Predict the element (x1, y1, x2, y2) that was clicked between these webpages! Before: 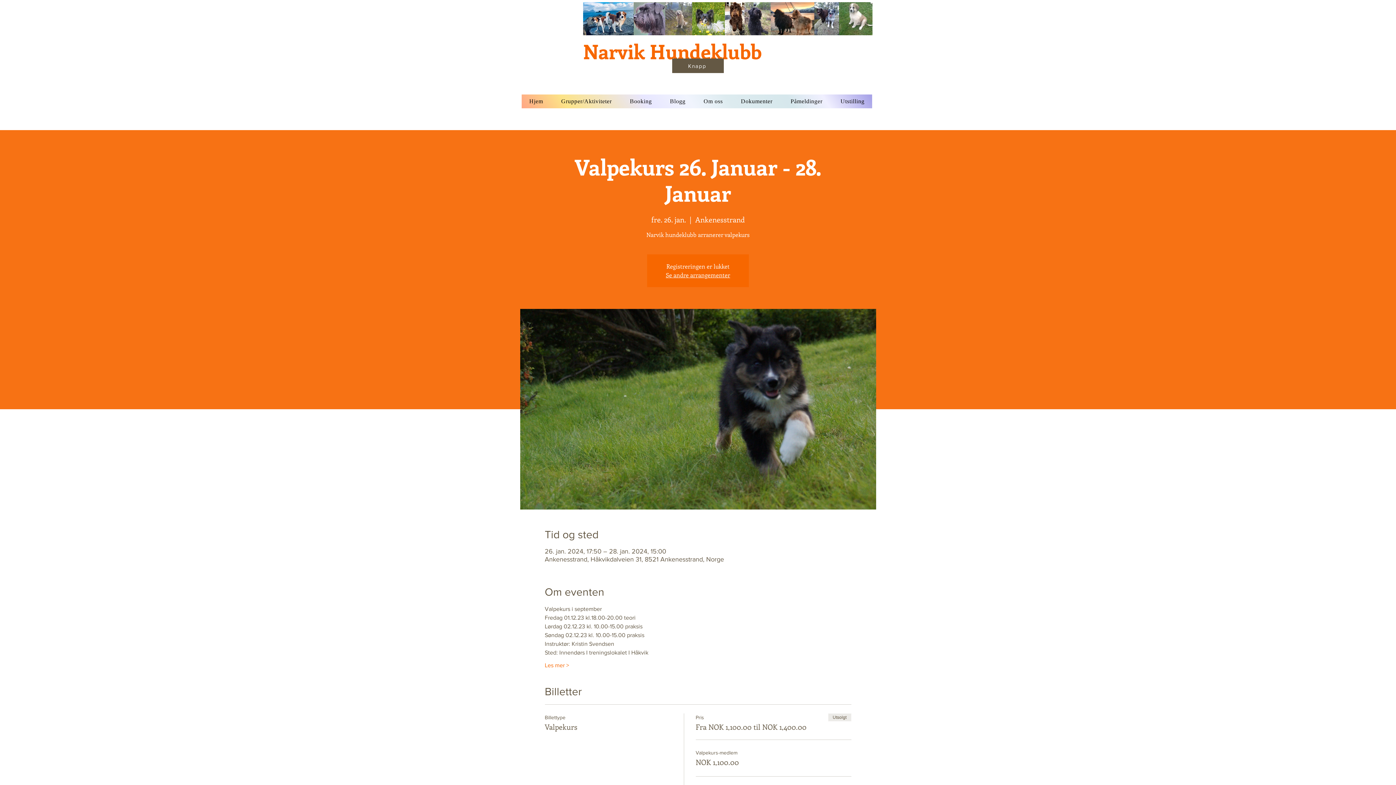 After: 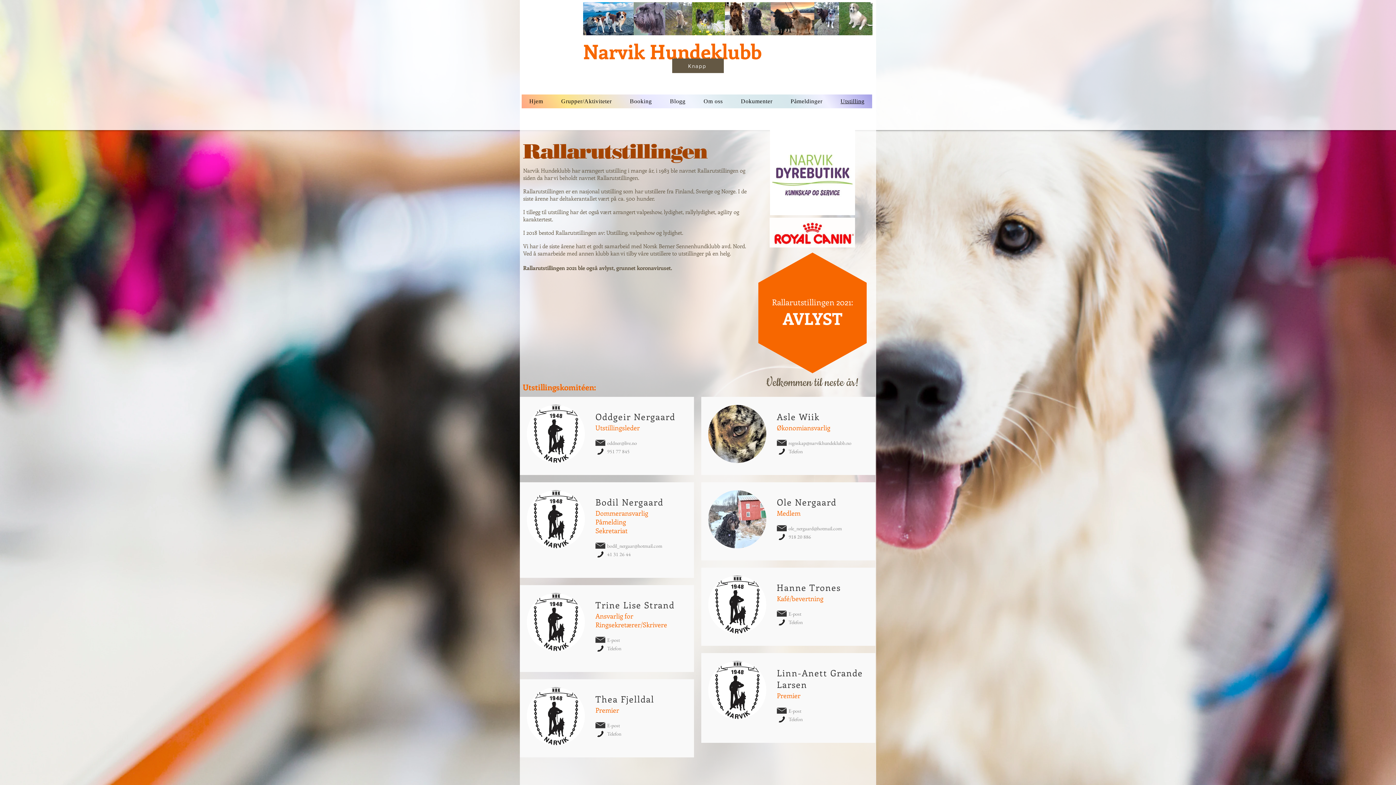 Action: bbox: (833, 94, 872, 108) label: Utstilling